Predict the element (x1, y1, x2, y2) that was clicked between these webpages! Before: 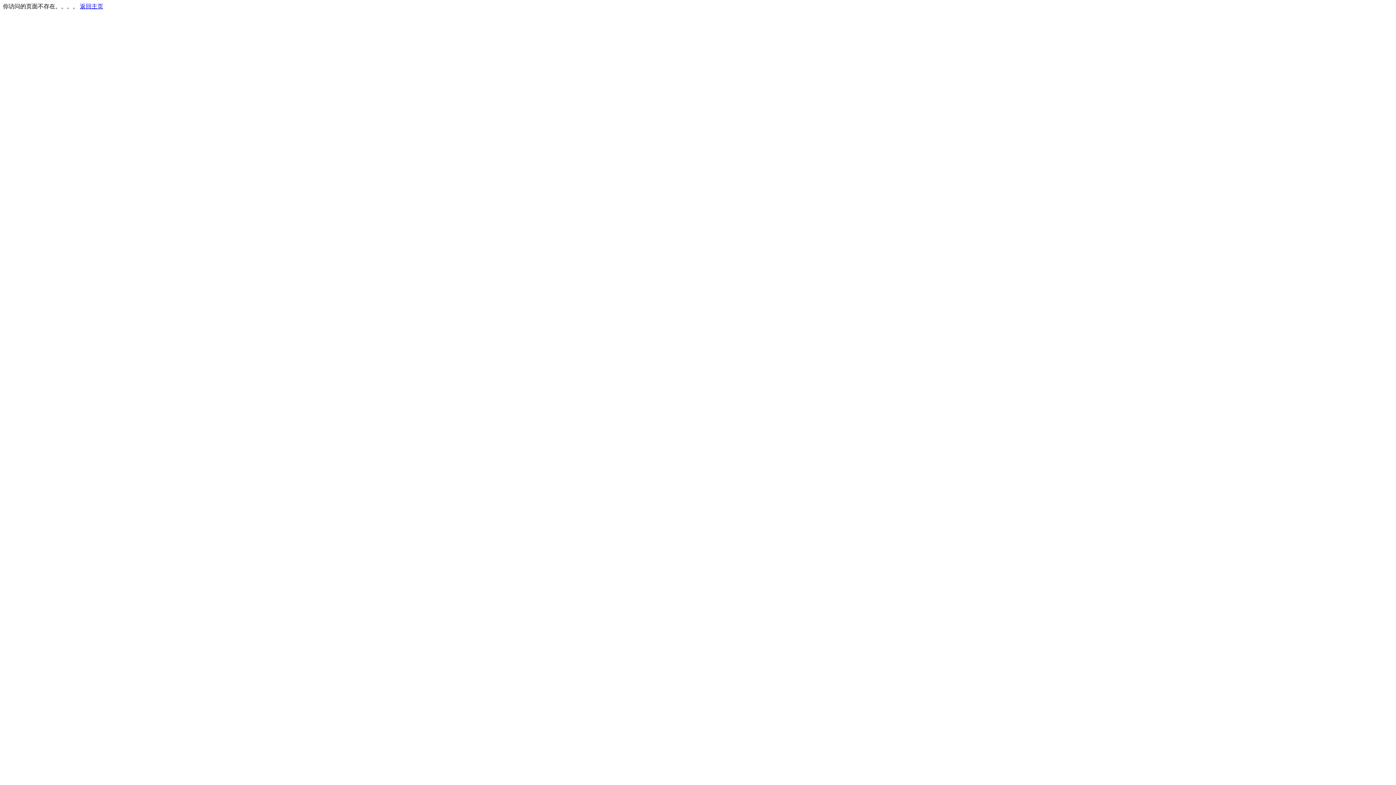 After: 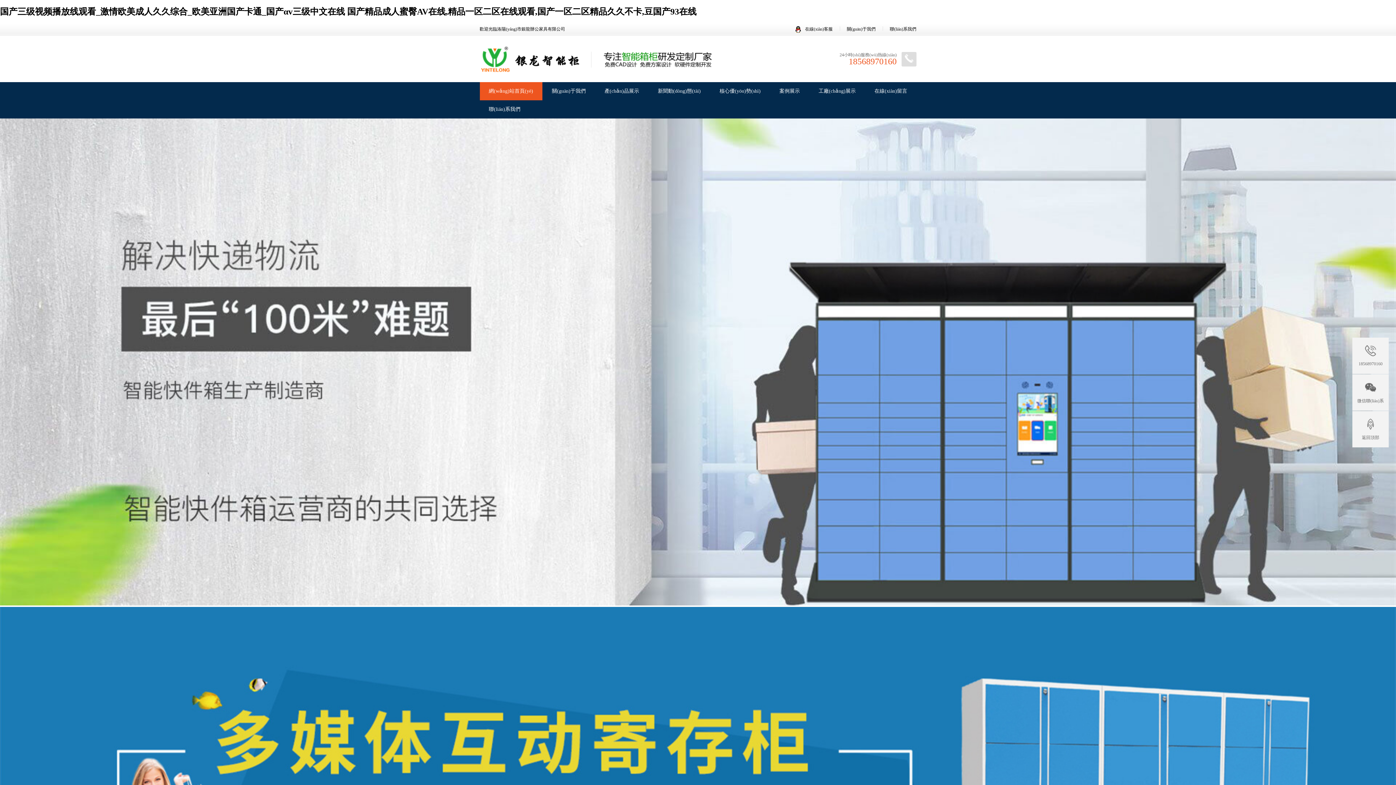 Action: bbox: (80, 3, 103, 9) label: 返回主页